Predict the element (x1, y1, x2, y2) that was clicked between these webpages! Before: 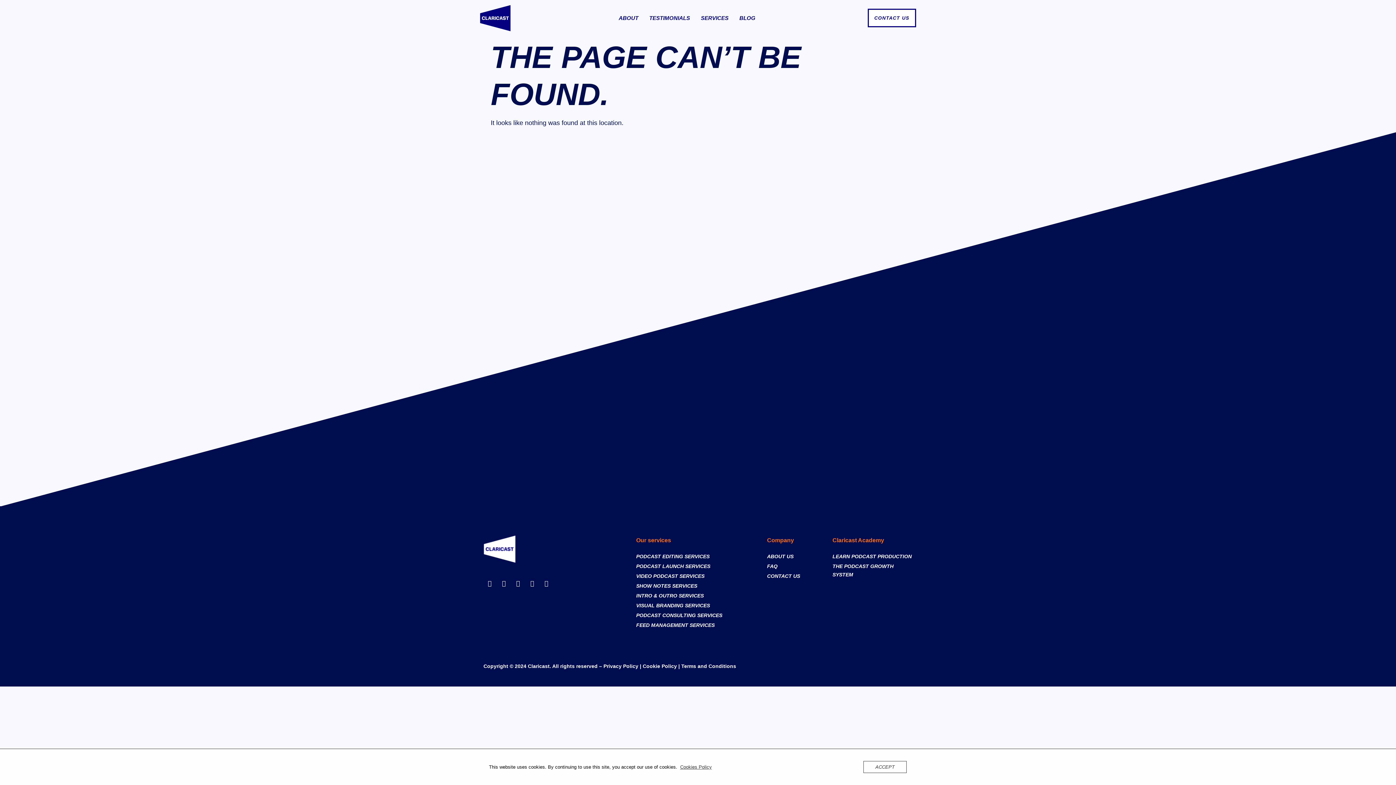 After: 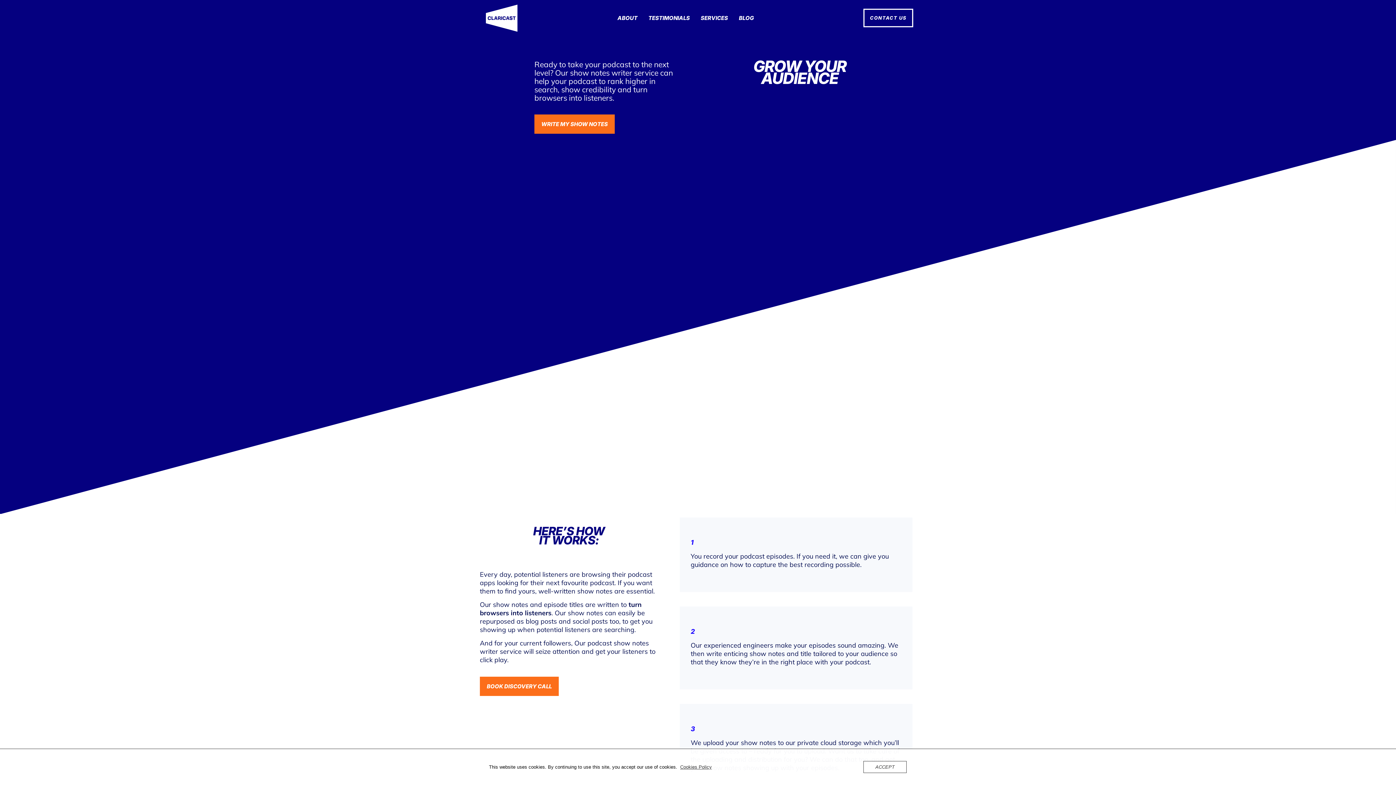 Action: label: SHOW NOTES SERVICES bbox: (636, 582, 760, 590)